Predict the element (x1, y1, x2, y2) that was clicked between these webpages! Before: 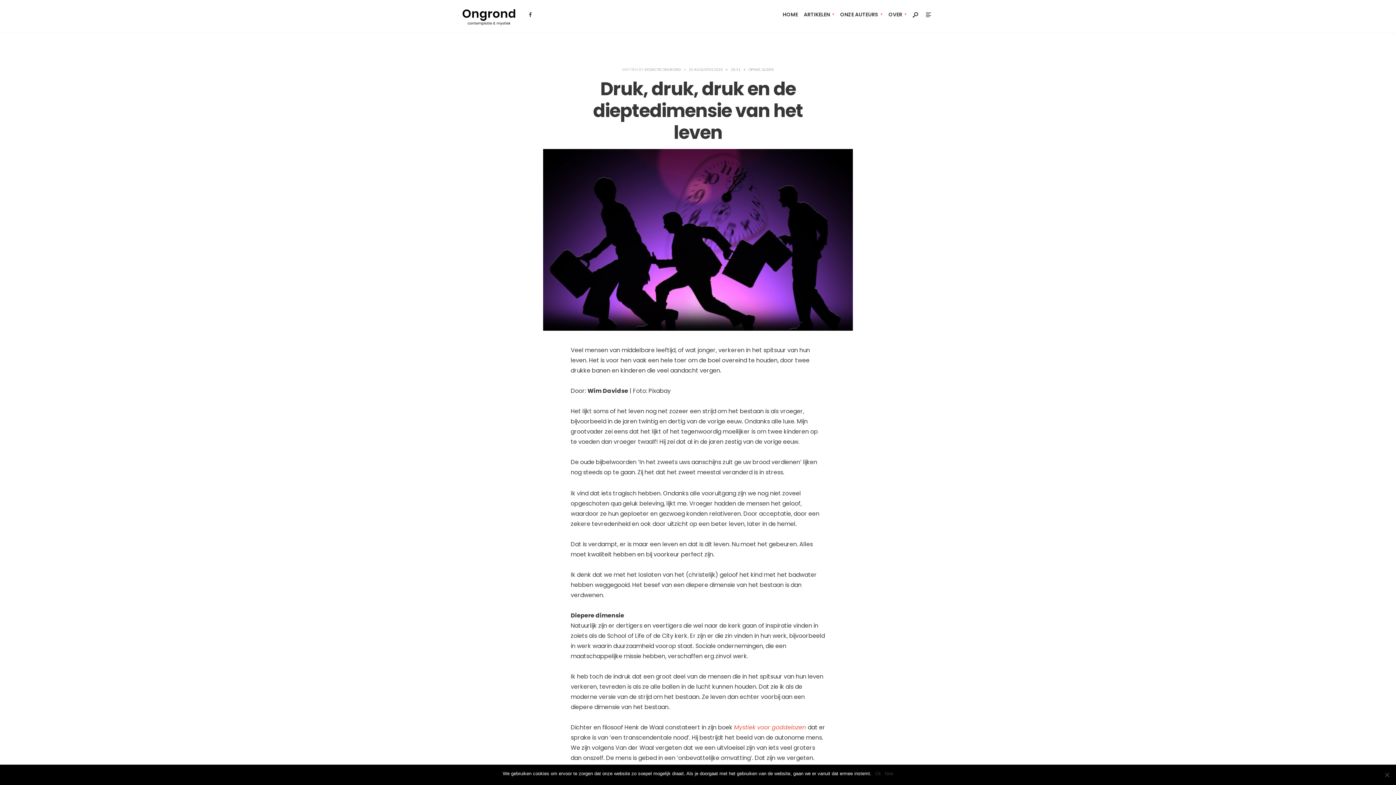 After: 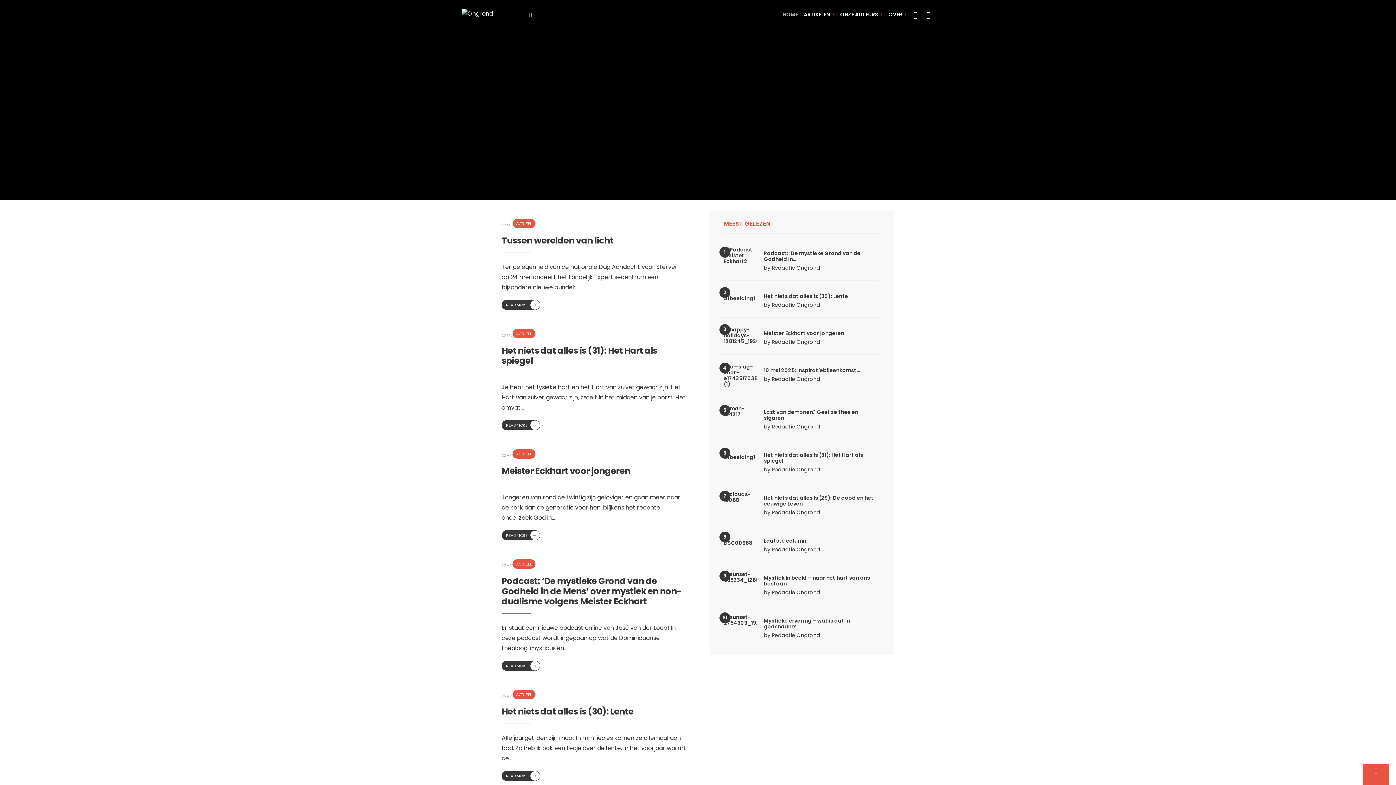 Action: bbox: (782, 6, 798, 21) label: HOME